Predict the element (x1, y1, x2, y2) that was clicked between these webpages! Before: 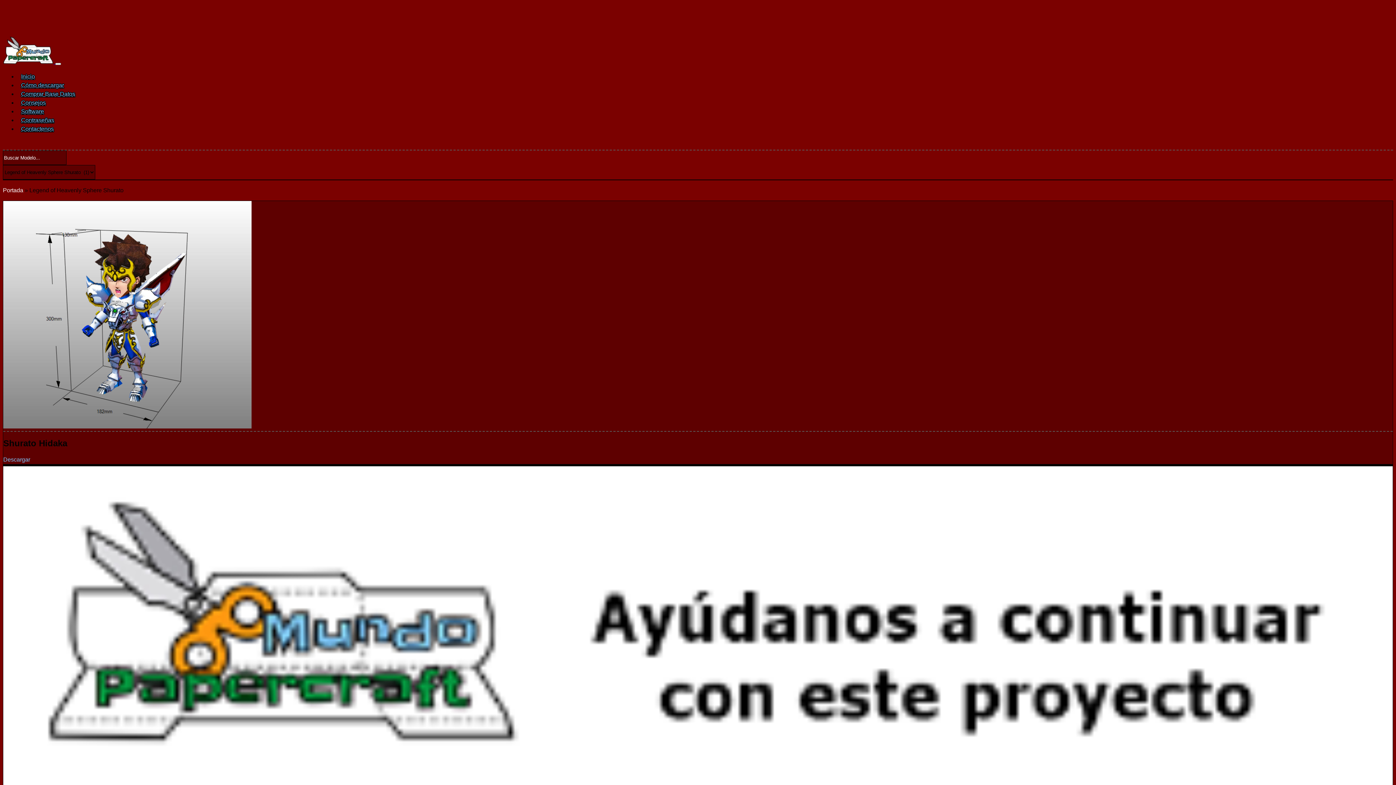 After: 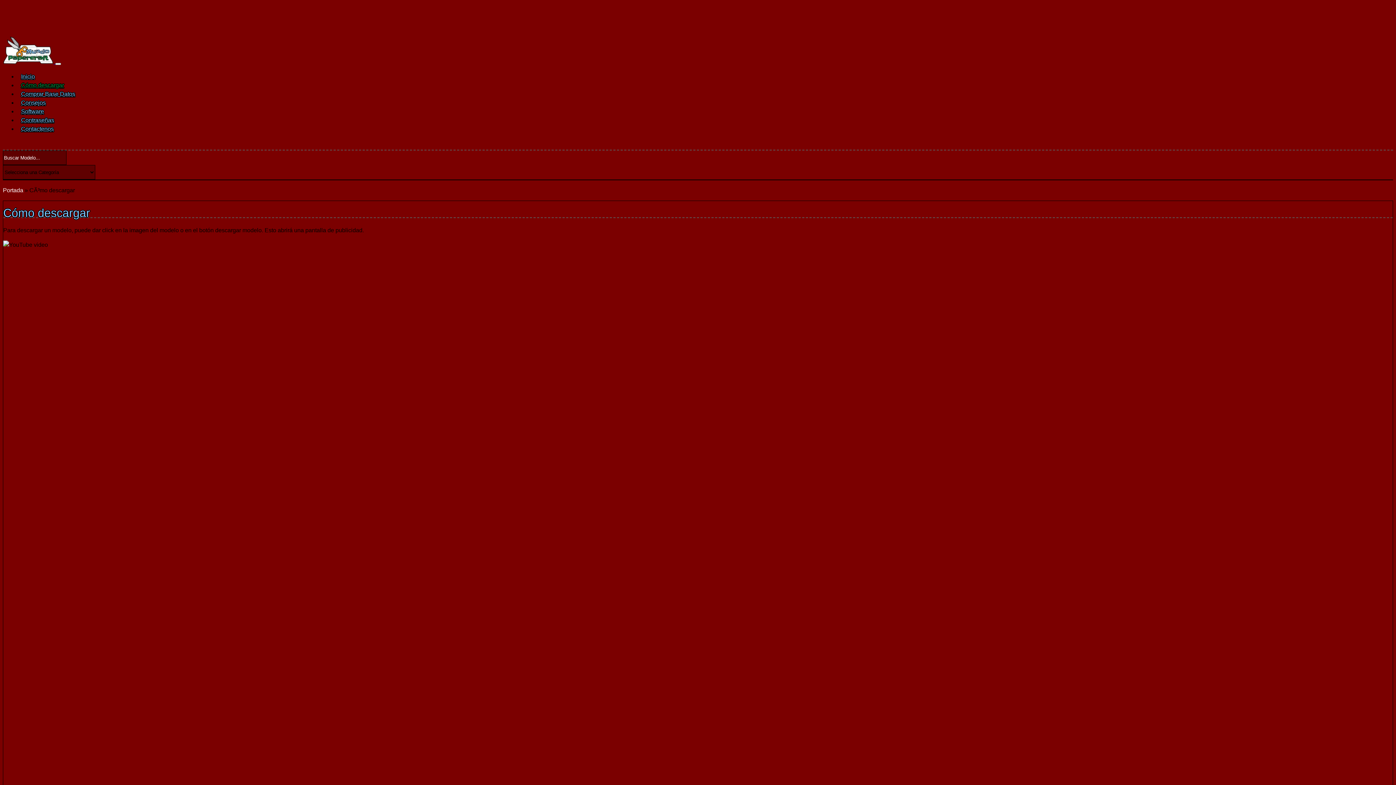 Action: bbox: (17, 78, 67, 92) label: Cómo descargar